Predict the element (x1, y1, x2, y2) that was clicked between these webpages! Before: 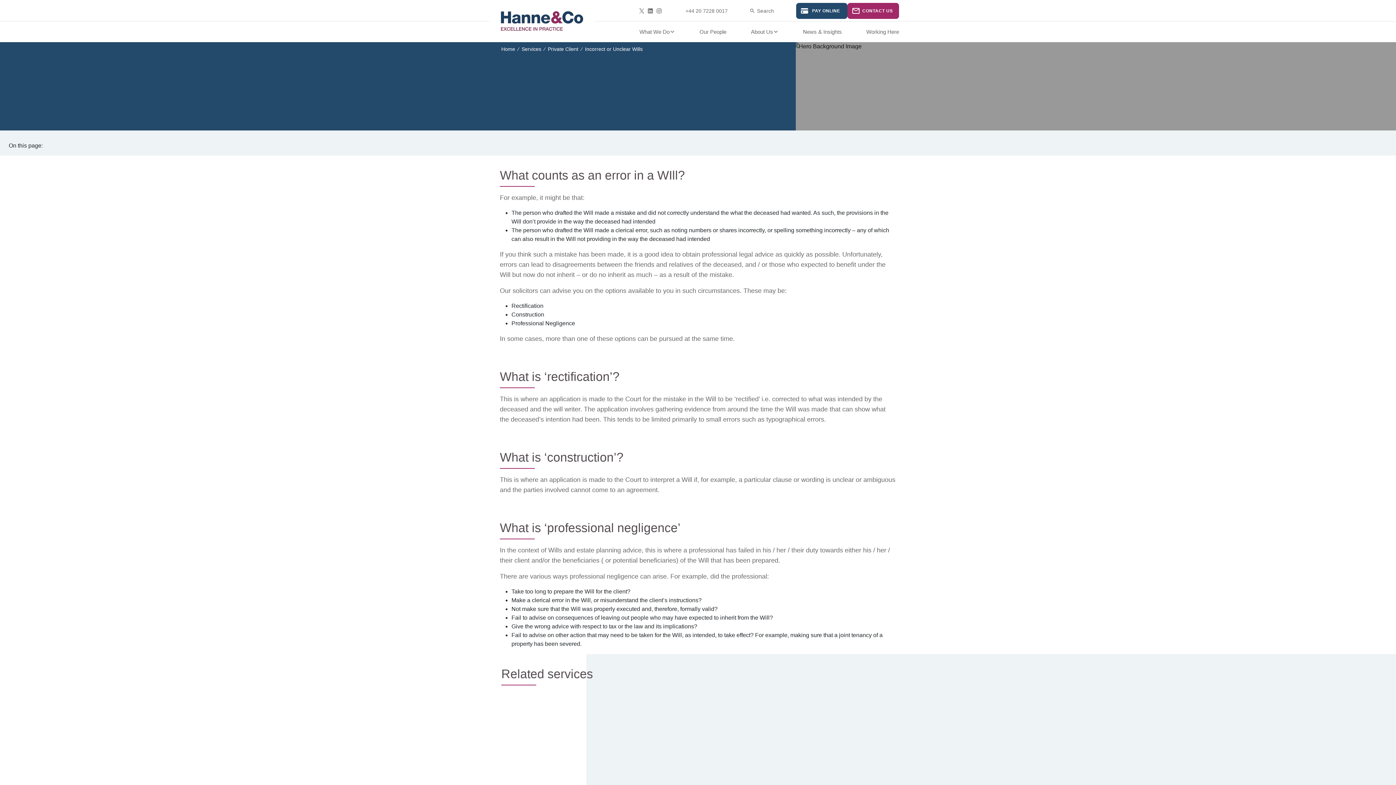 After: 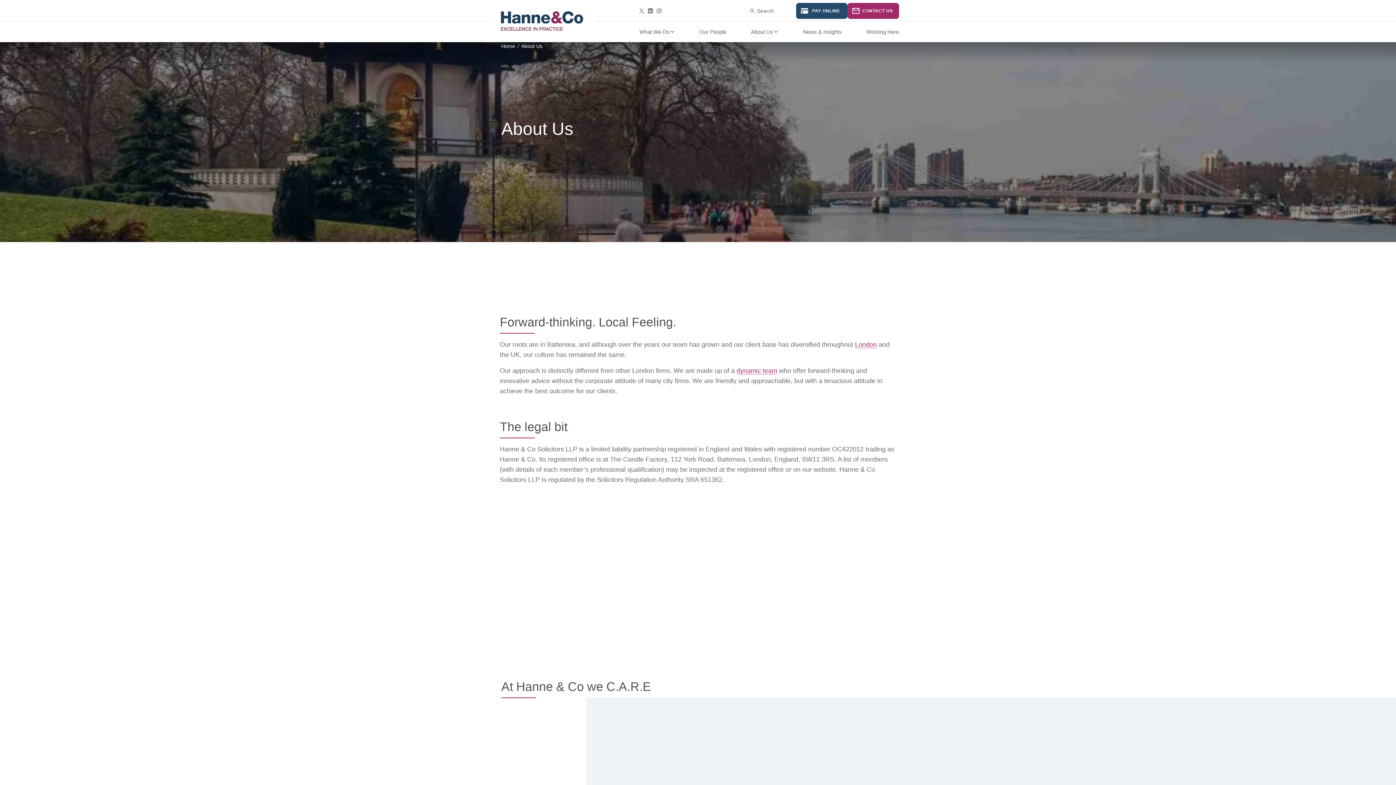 Action: bbox: (751, 24, 778, 39) label: About Us